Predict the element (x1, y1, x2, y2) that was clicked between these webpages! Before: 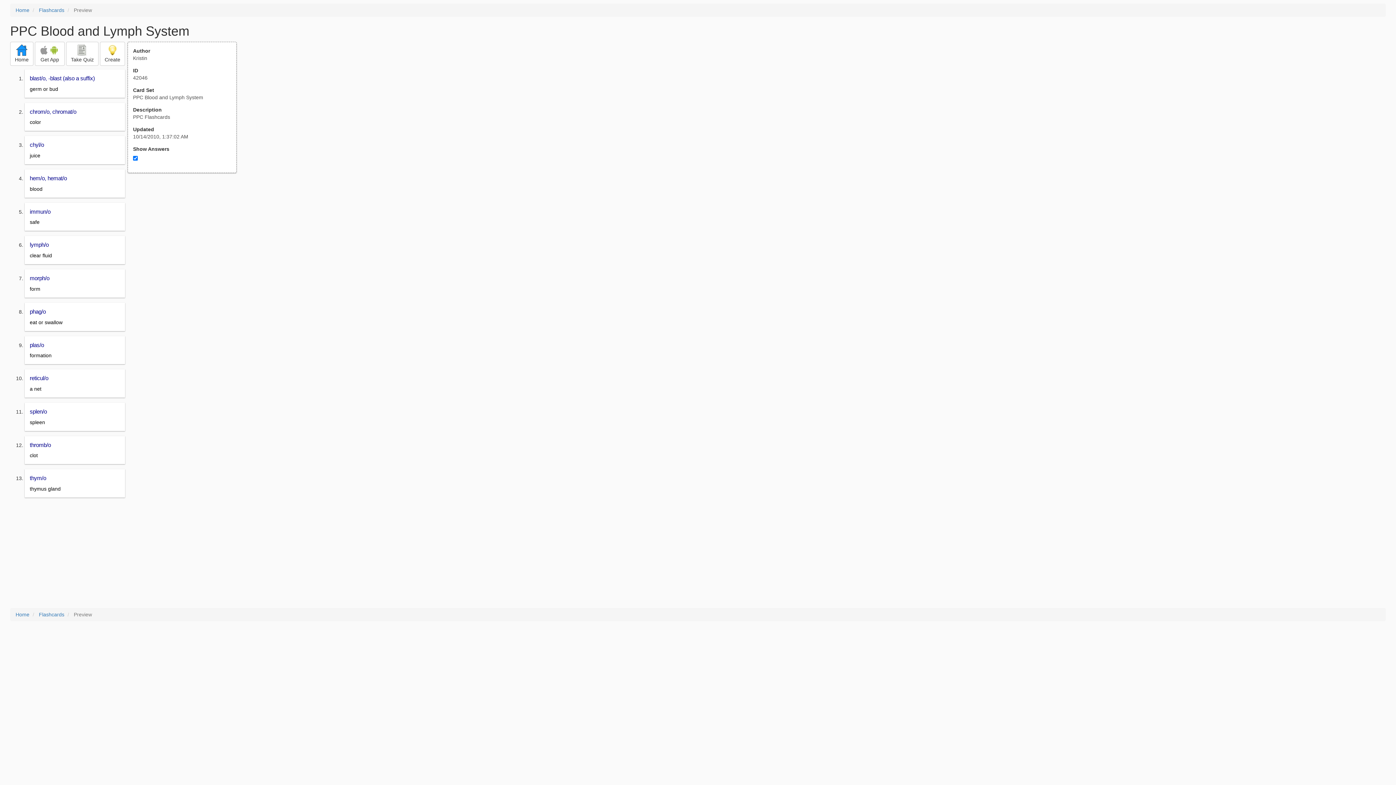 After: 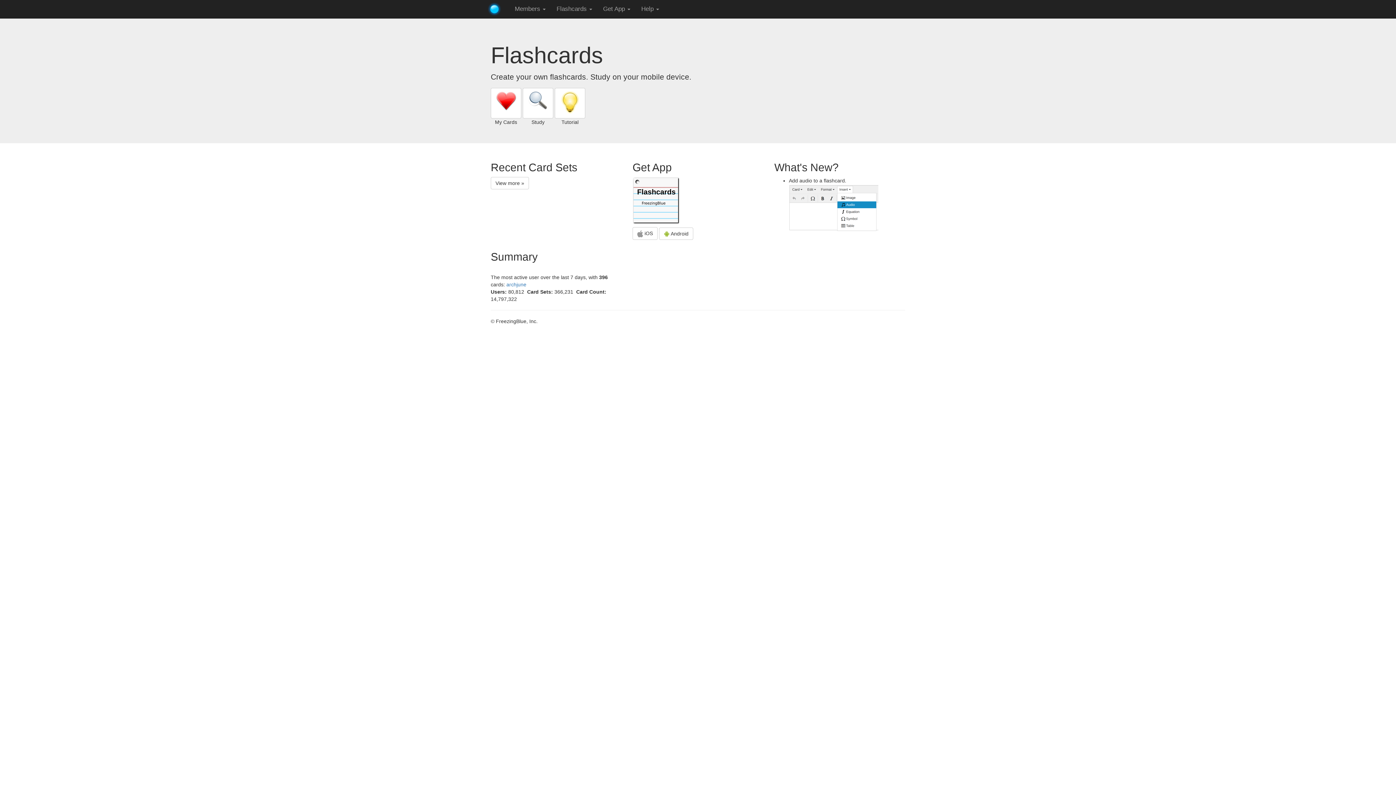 Action: label: Flashcards bbox: (38, 612, 64, 617)